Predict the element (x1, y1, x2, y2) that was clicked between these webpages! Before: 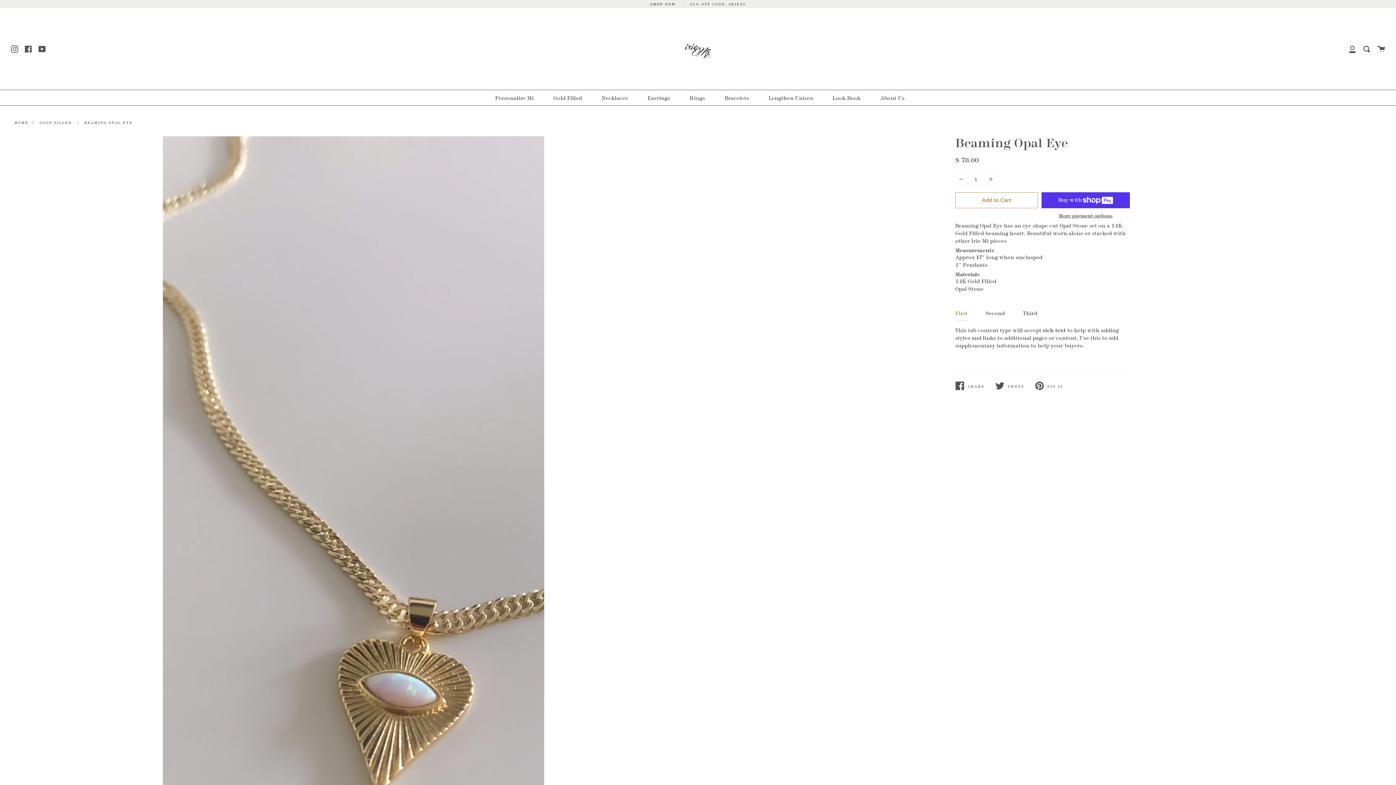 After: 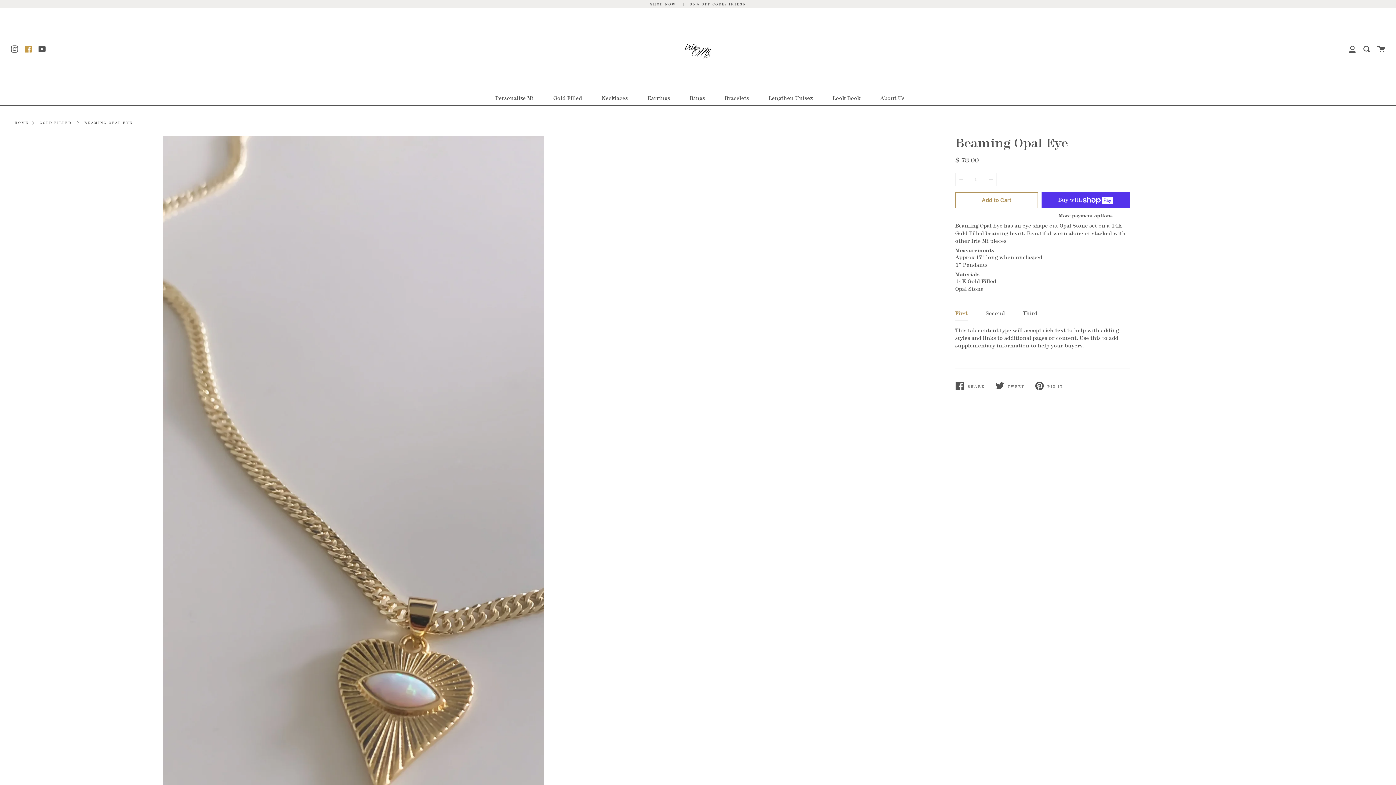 Action: bbox: (24, 44, 32, 52) label: Facebook